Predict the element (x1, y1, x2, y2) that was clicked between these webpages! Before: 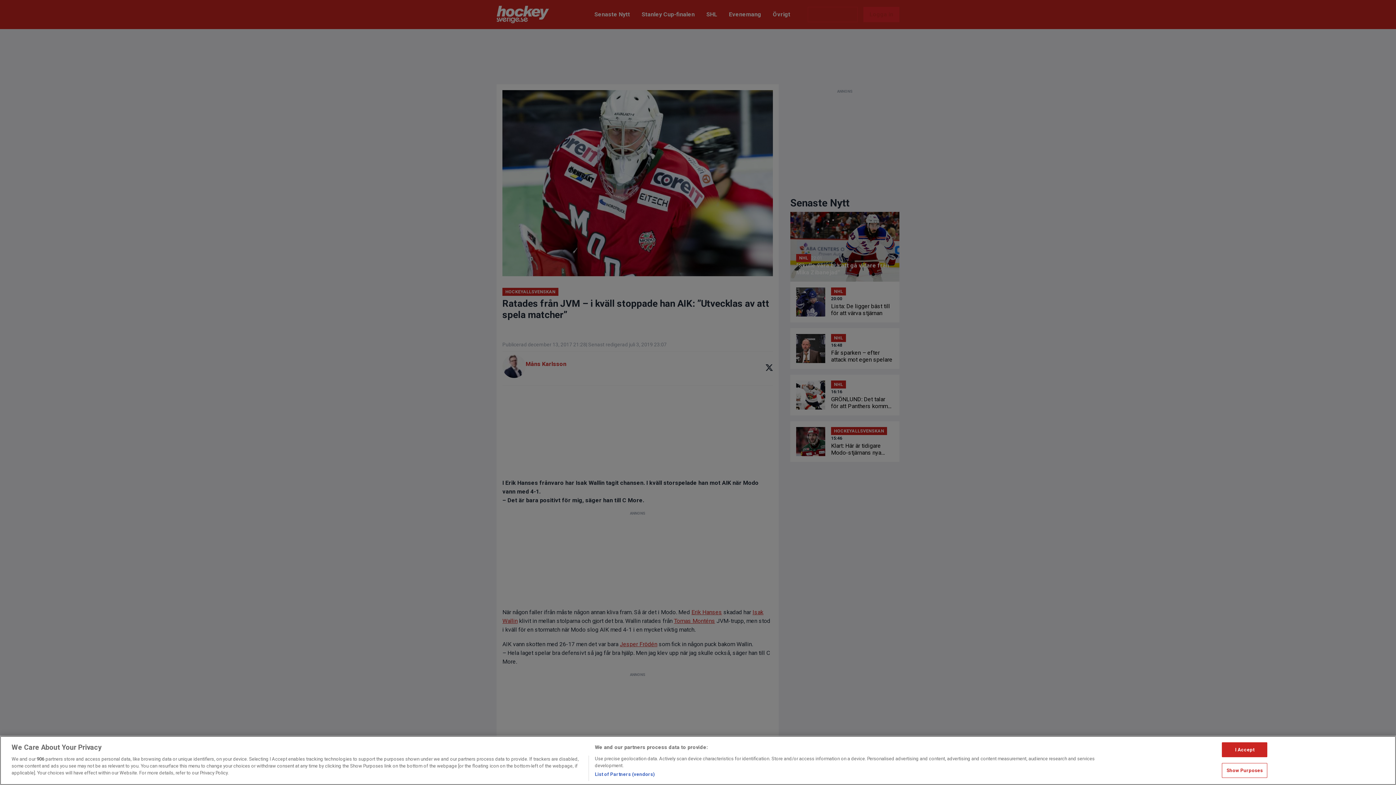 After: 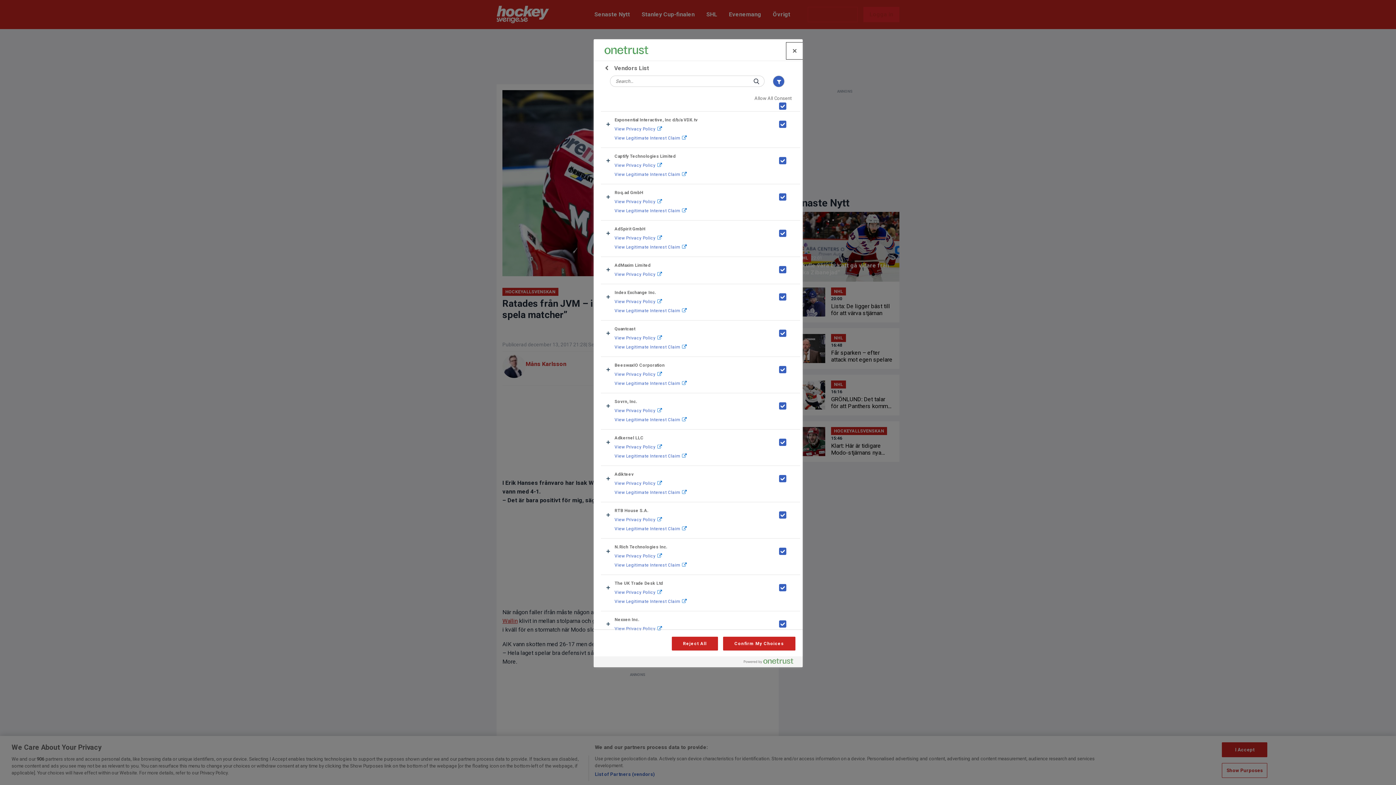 Action: bbox: (594, 771, 655, 778) label: List of Partners (vendors)